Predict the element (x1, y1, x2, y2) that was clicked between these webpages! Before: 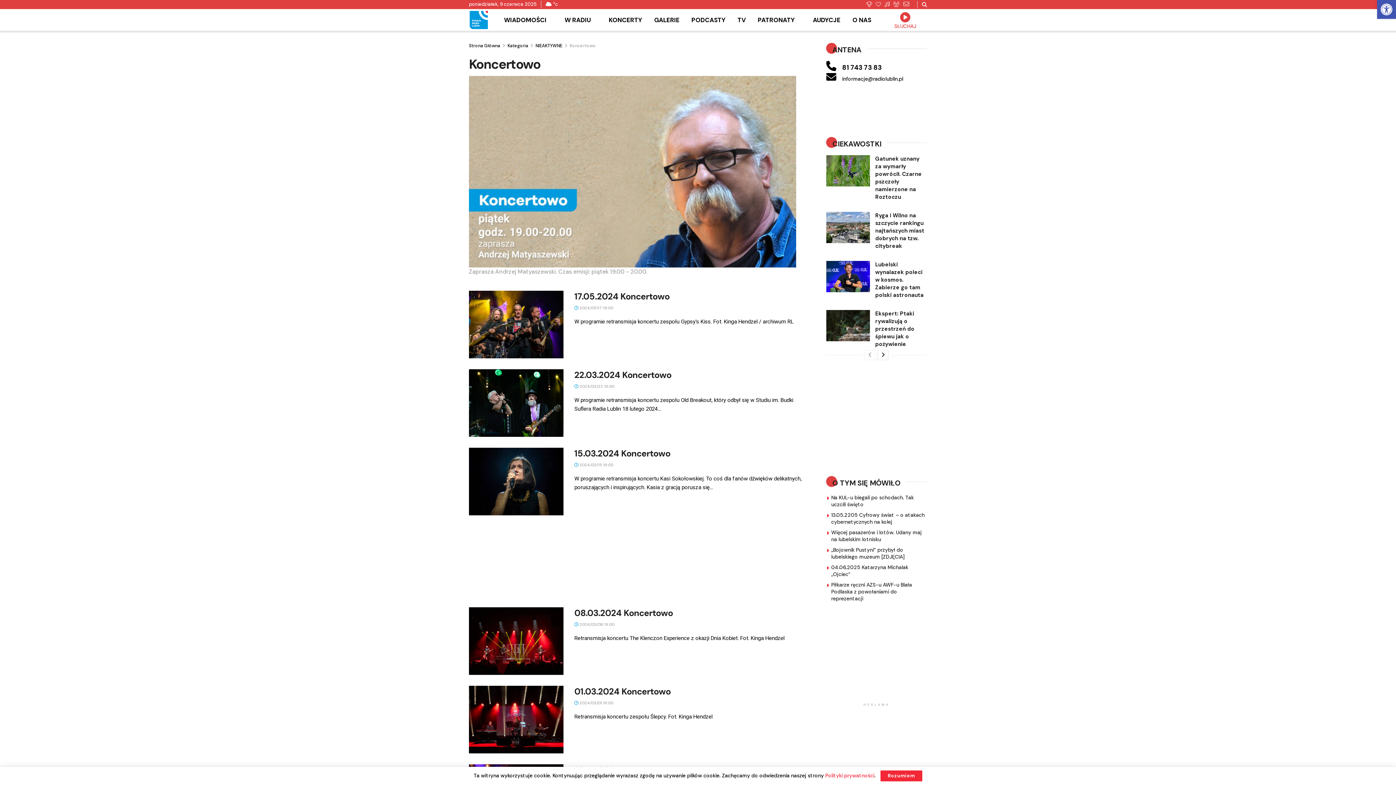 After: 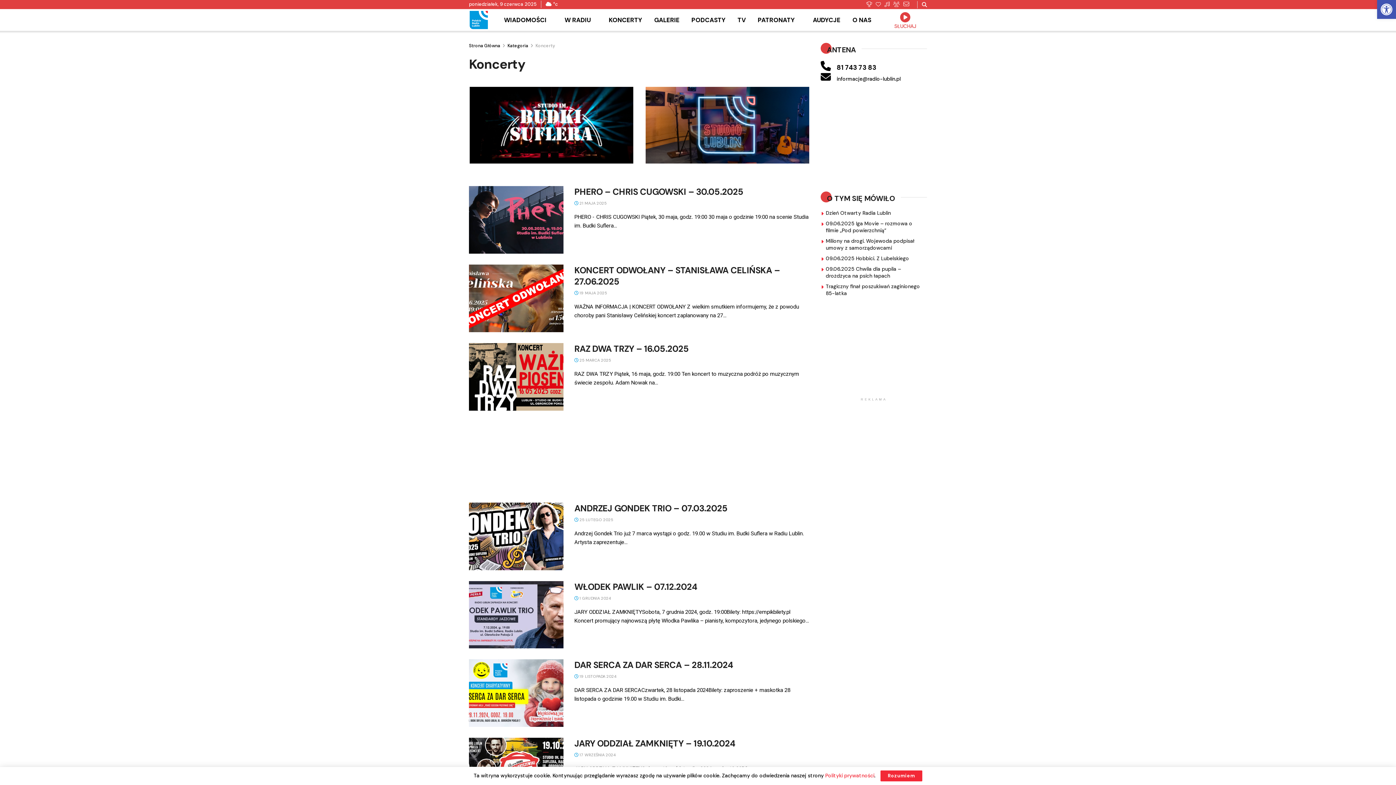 Action: bbox: (603, 9, 648, 30) label: KONCERTY